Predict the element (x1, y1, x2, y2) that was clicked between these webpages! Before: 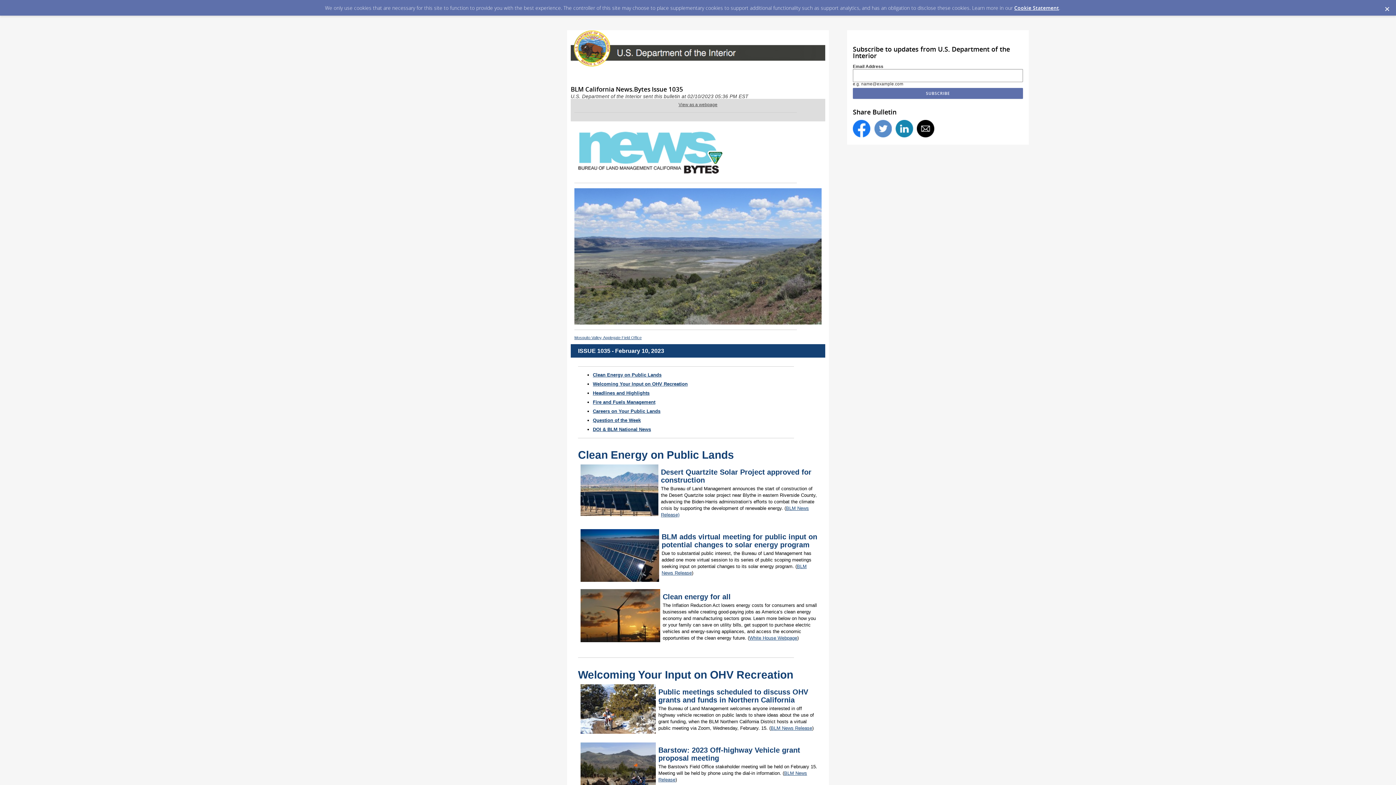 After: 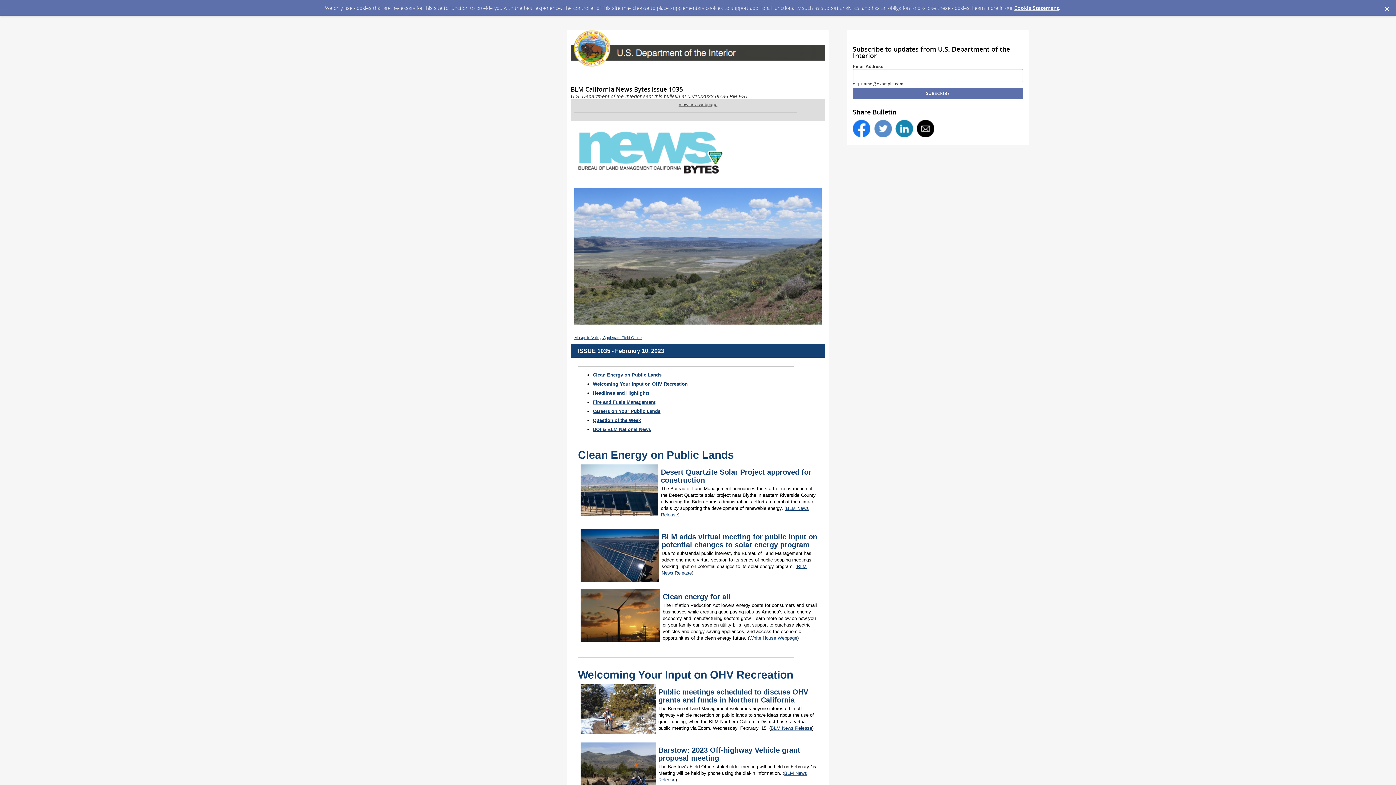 Action: label: View as a webpage bbox: (678, 102, 717, 107)